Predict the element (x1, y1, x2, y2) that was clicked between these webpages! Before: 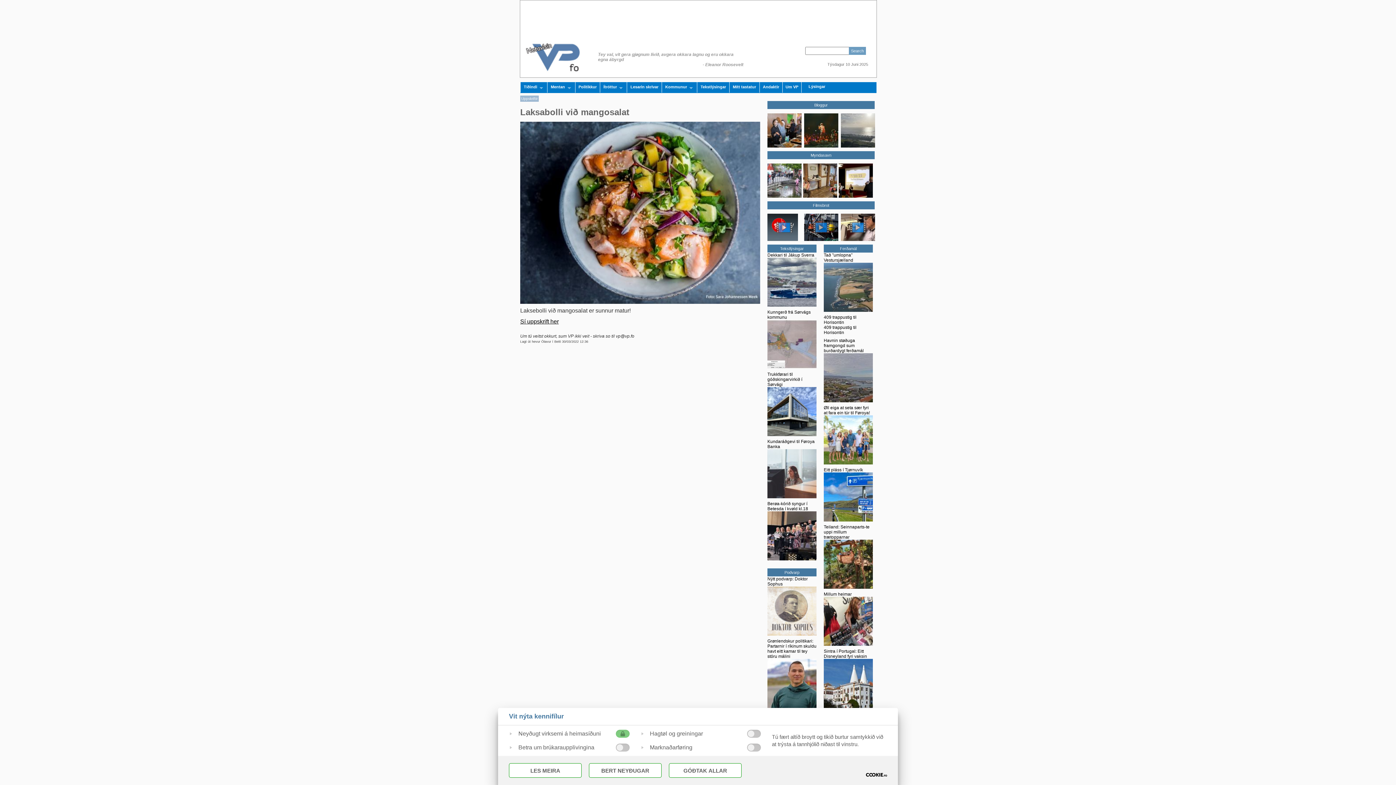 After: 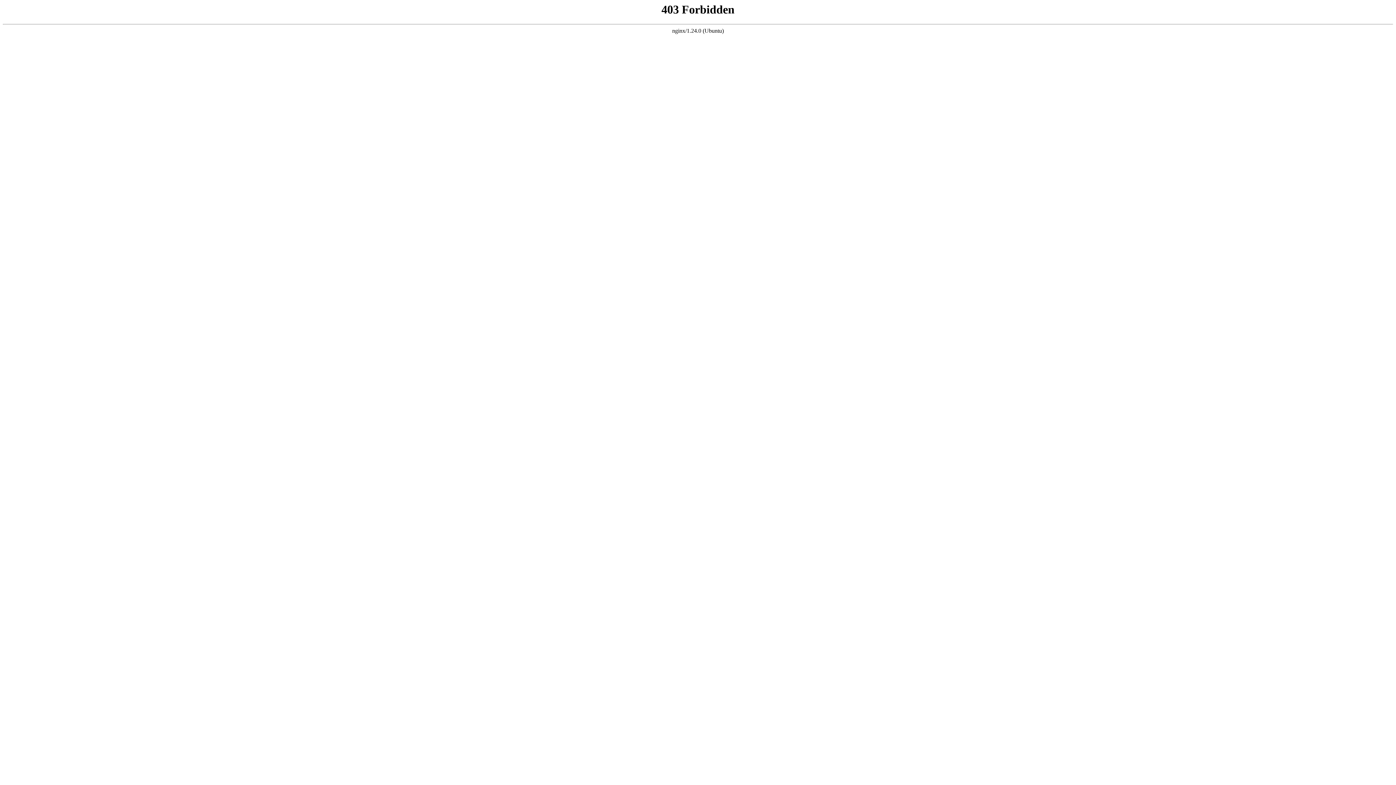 Action: bbox: (769, 102, 873, 107) label: Bloggur